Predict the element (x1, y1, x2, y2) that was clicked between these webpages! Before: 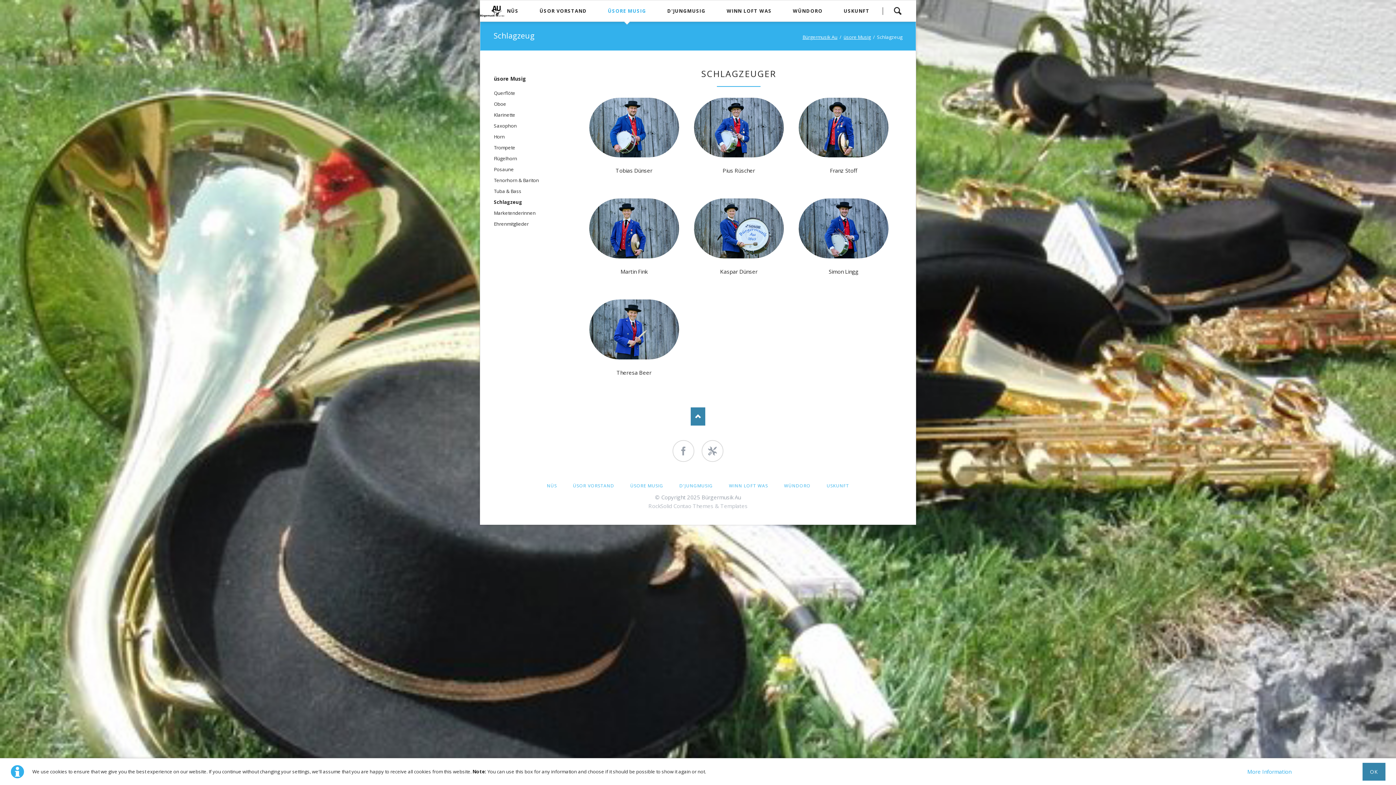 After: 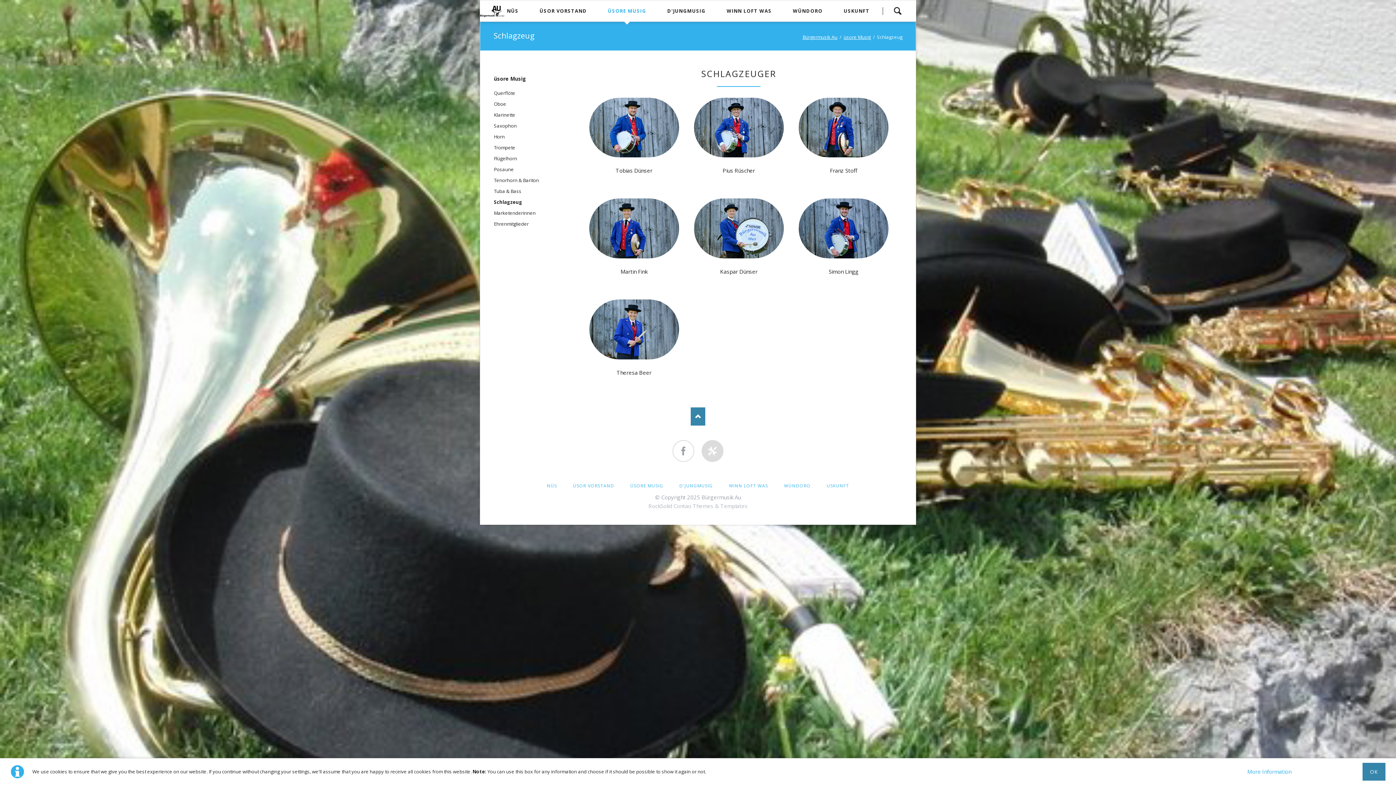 Action: bbox: (701, 440, 723, 462) label: Jahrespartner Schlosserei Moosbrugger GmbH